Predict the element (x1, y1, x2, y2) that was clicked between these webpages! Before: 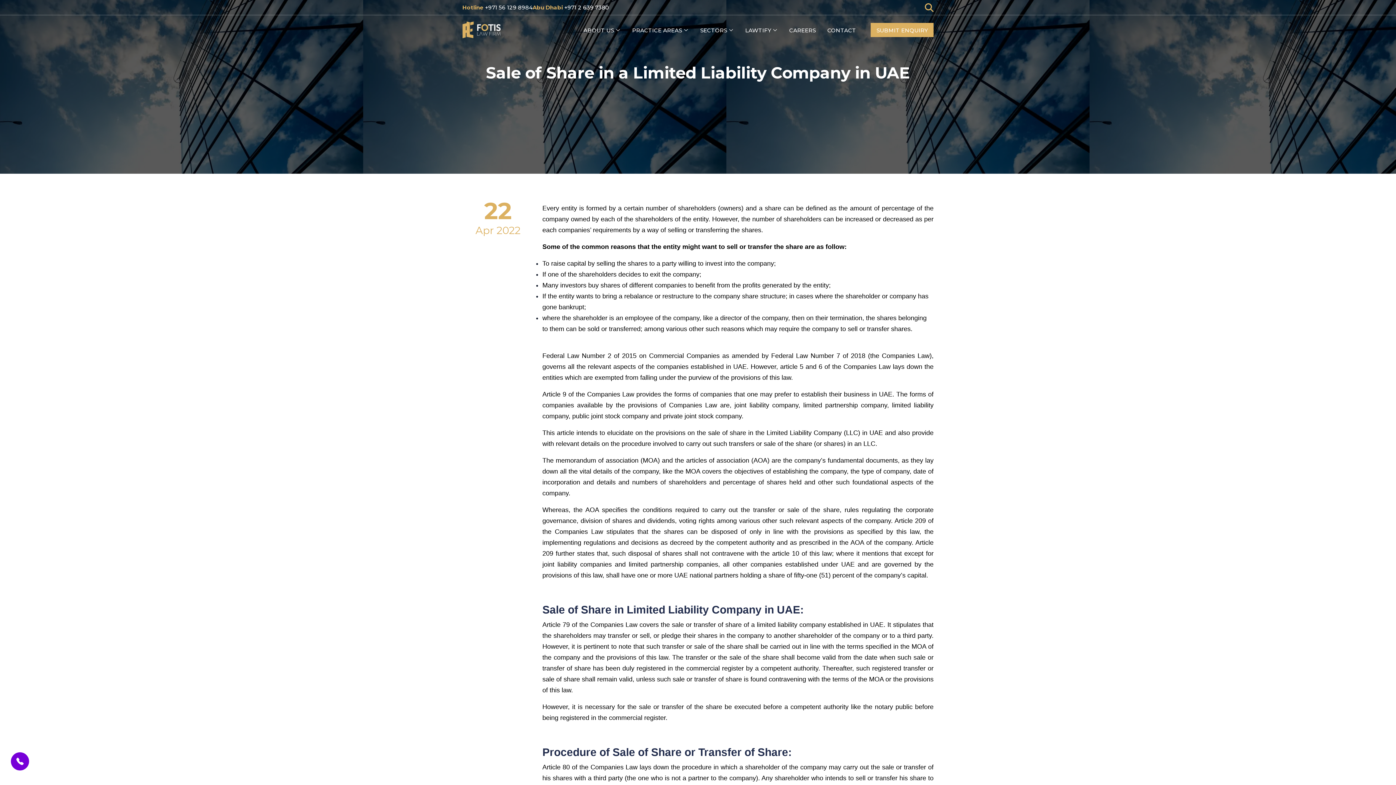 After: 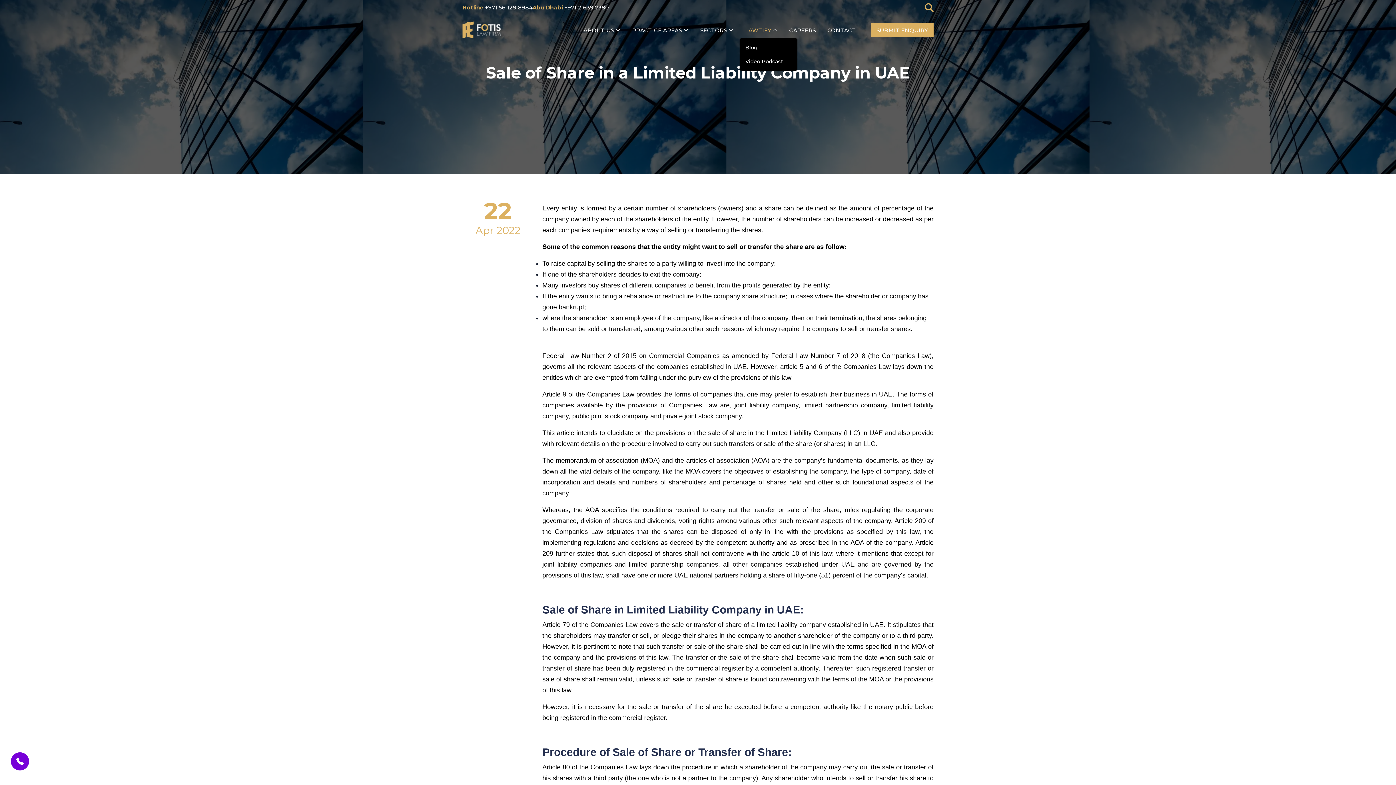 Action: bbox: (739, 22, 783, 36) label: LAWTIFY